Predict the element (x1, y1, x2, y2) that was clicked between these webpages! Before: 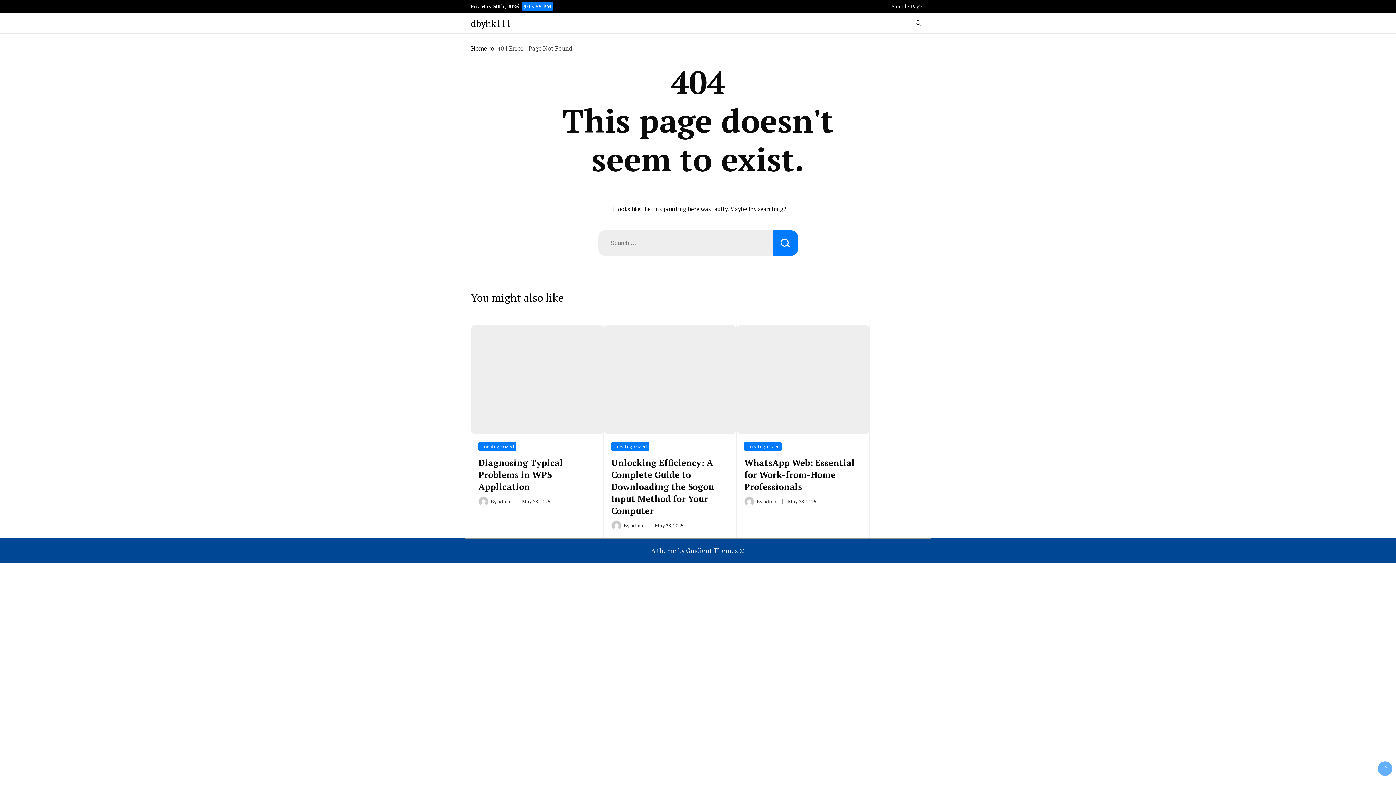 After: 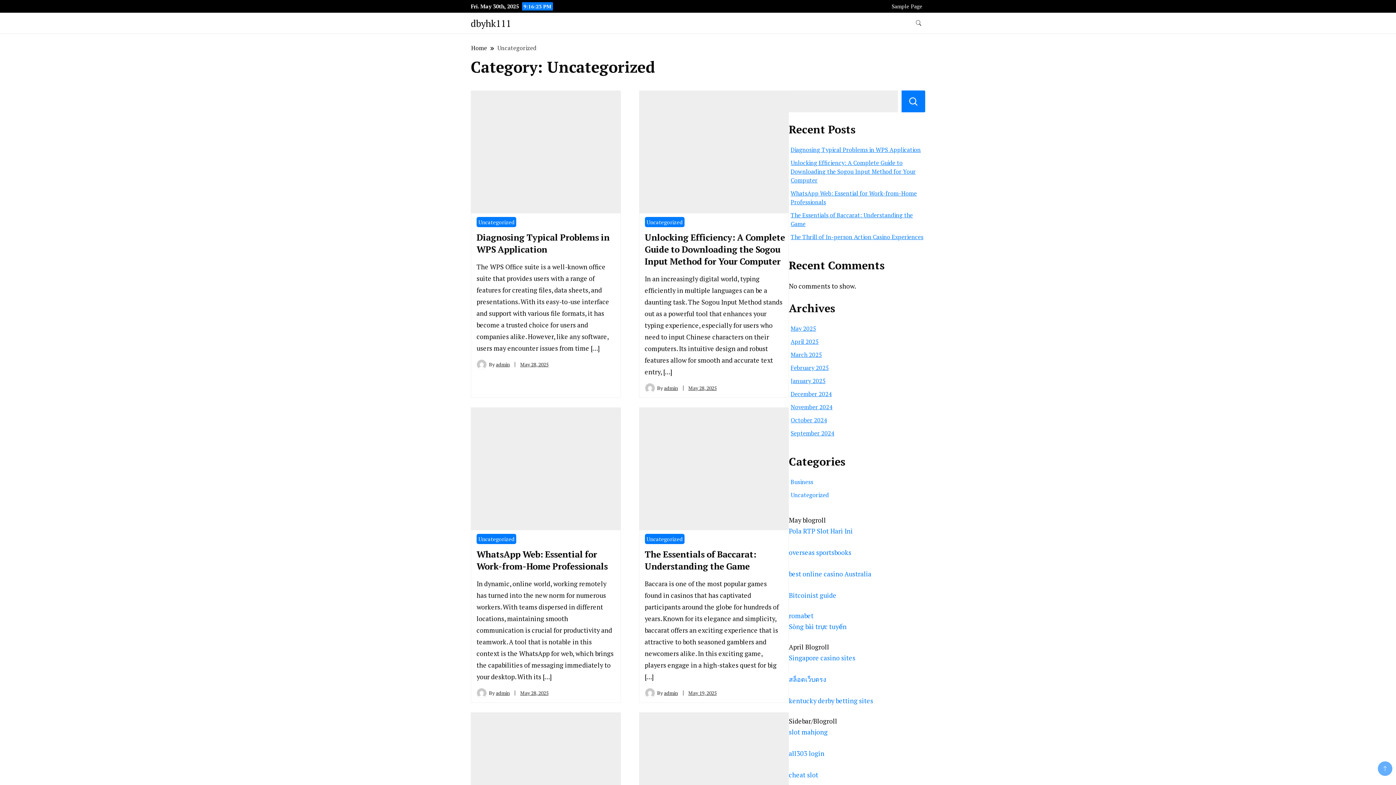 Action: bbox: (744, 441, 781, 451) label: Uncategorized